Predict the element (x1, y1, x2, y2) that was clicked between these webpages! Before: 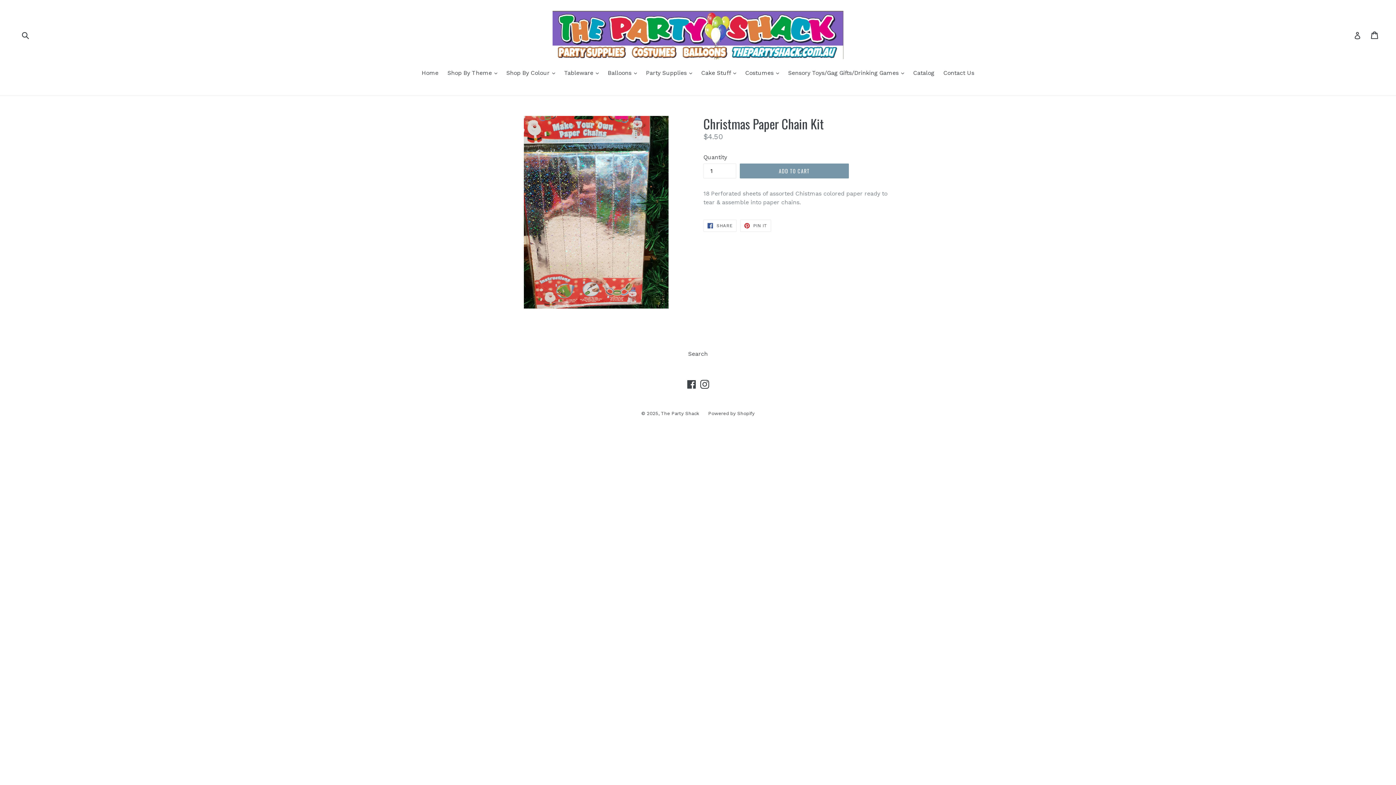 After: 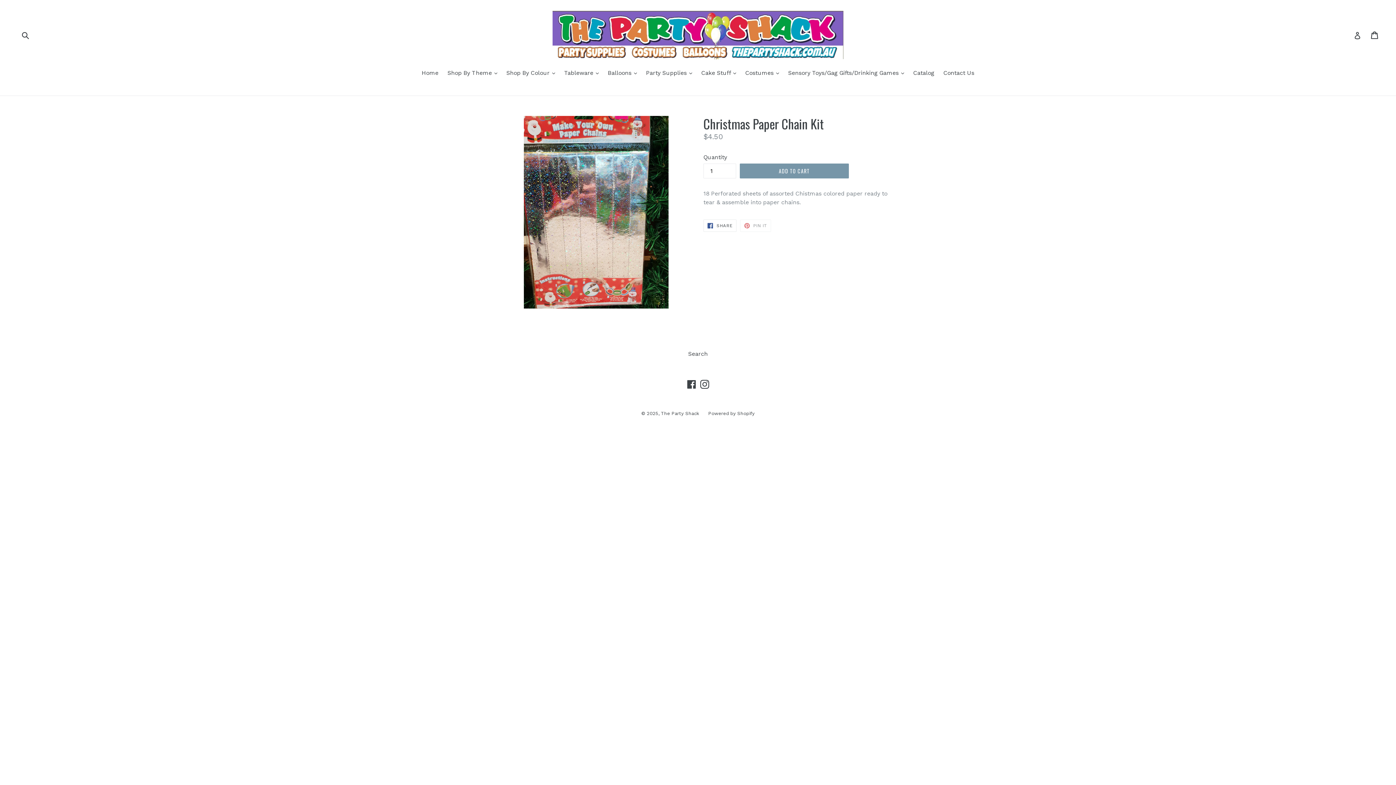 Action: bbox: (740, 219, 771, 232) label:  PIN IT
PIN ON PINTEREST